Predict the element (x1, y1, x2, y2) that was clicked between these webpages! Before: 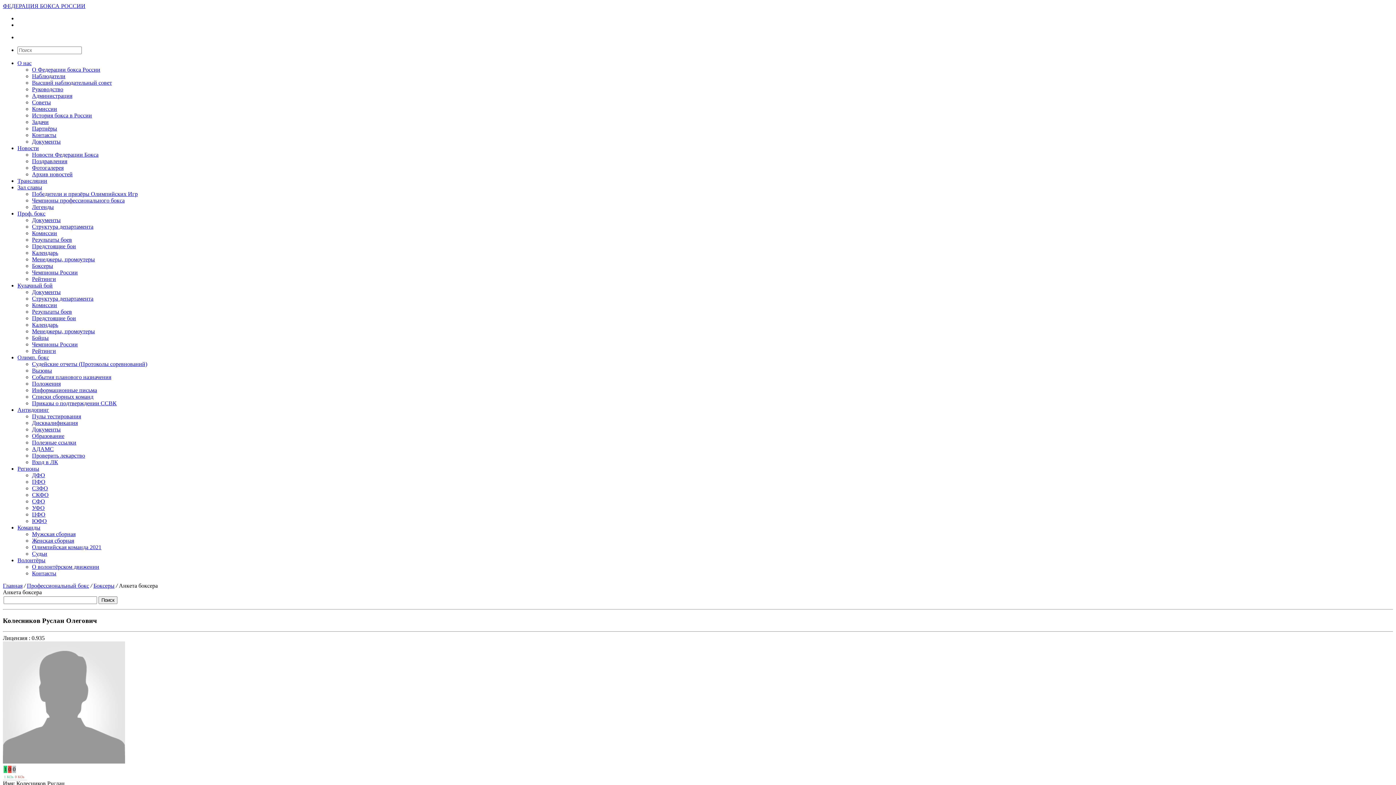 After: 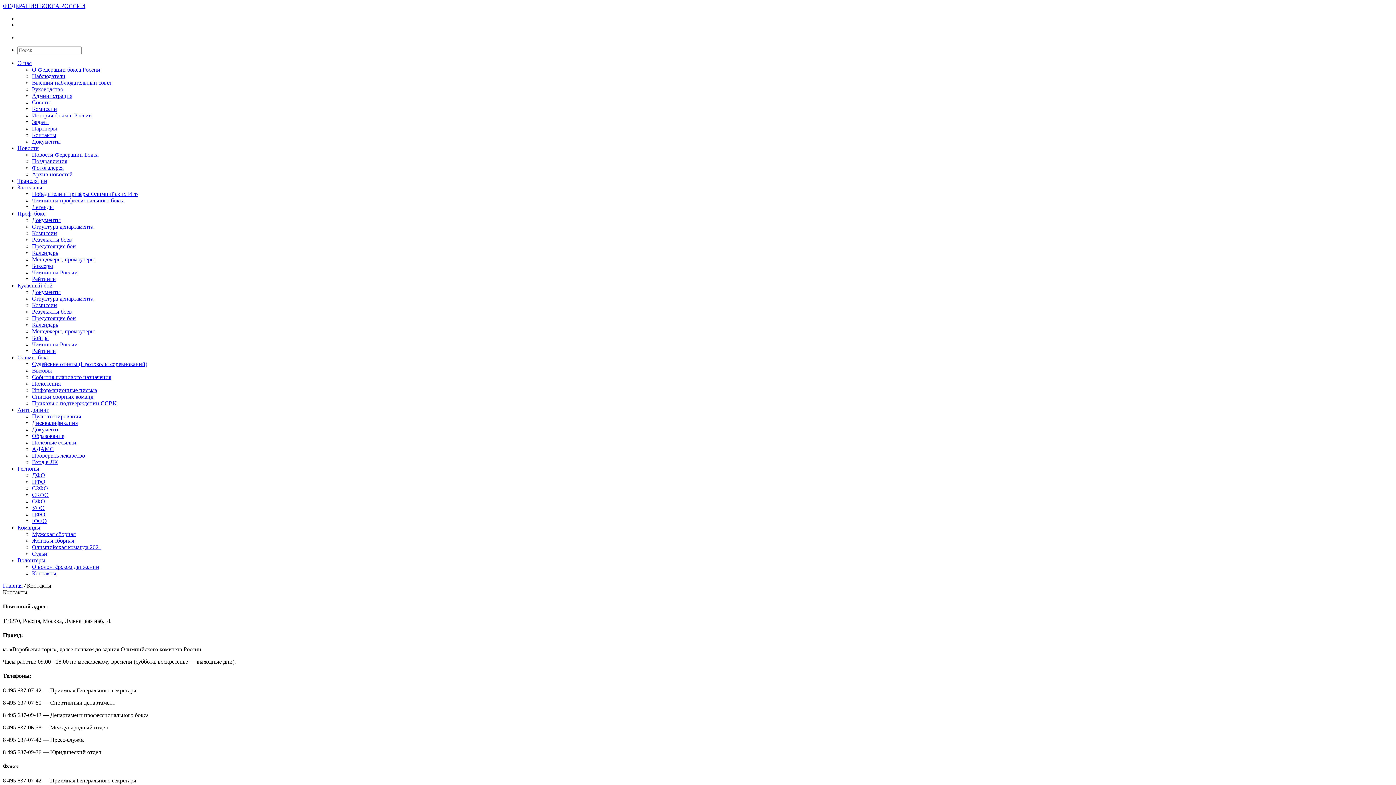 Action: label: Контакты bbox: (32, 132, 56, 138)